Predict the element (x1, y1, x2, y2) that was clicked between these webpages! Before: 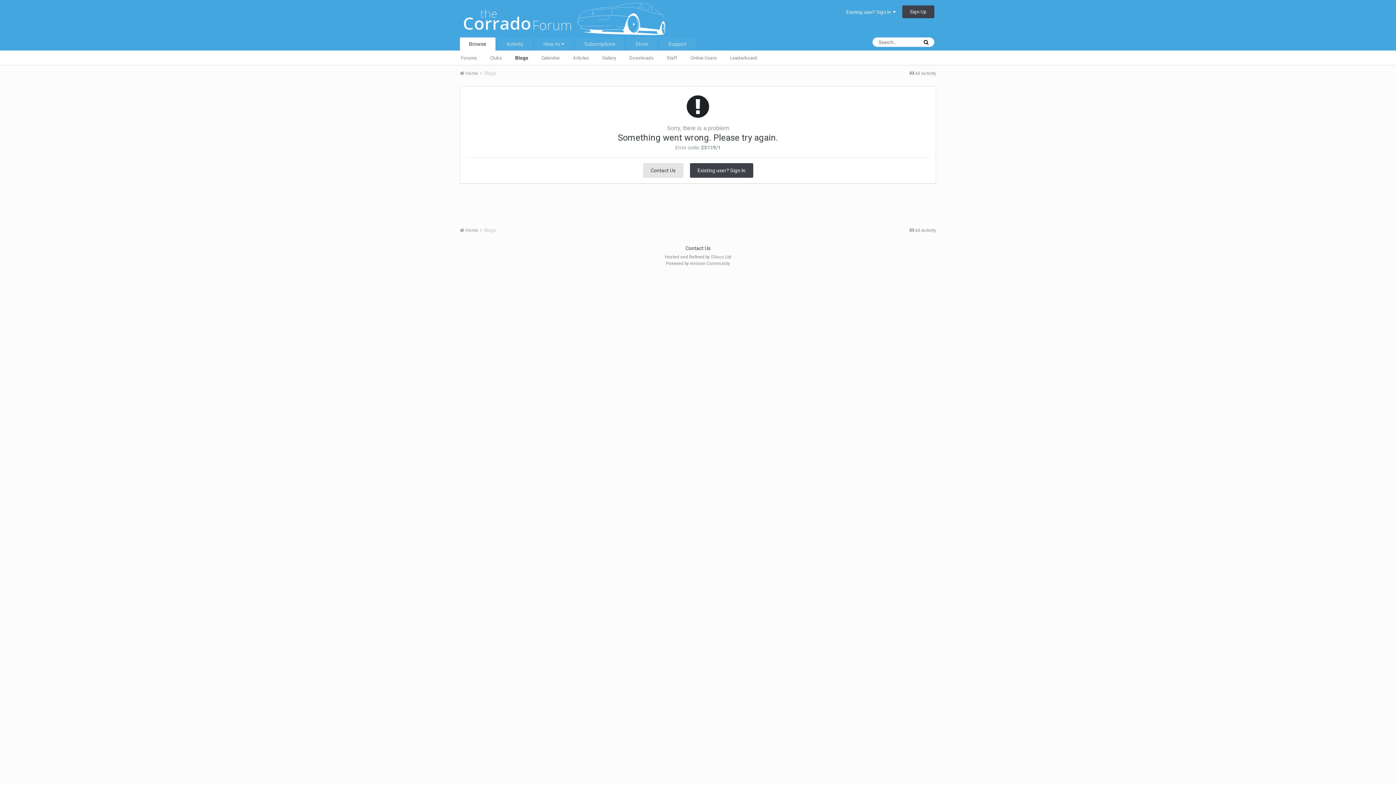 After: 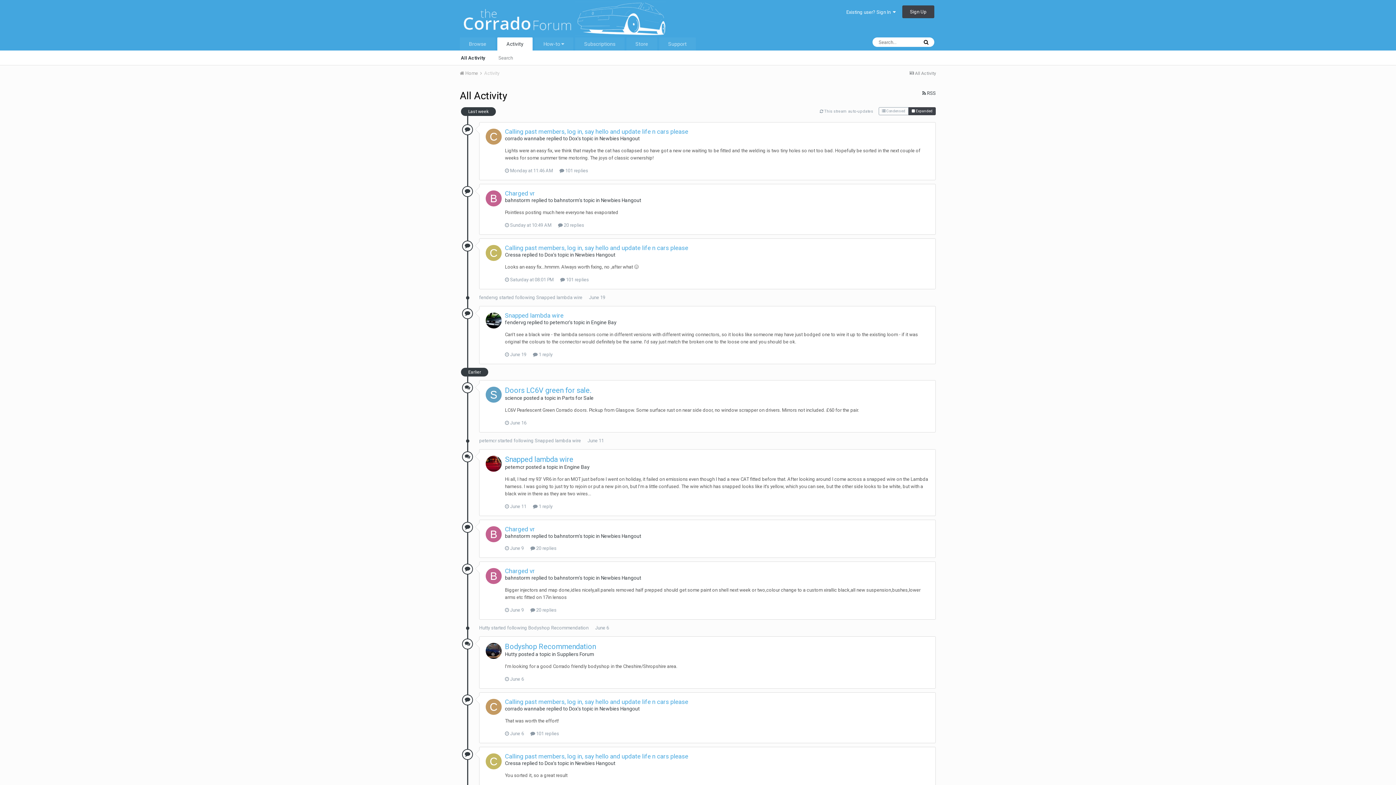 Action: bbox: (909, 70, 936, 76) label:  All Activity